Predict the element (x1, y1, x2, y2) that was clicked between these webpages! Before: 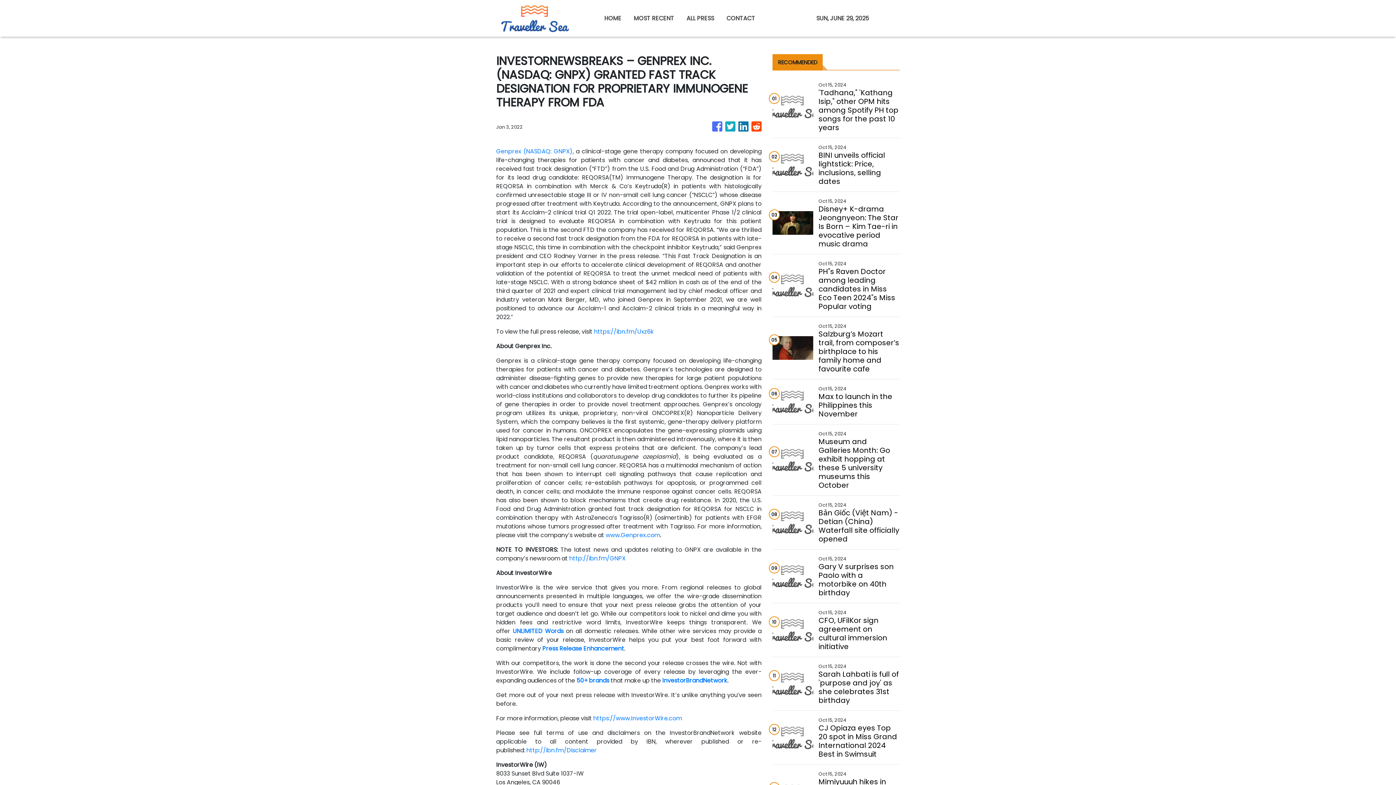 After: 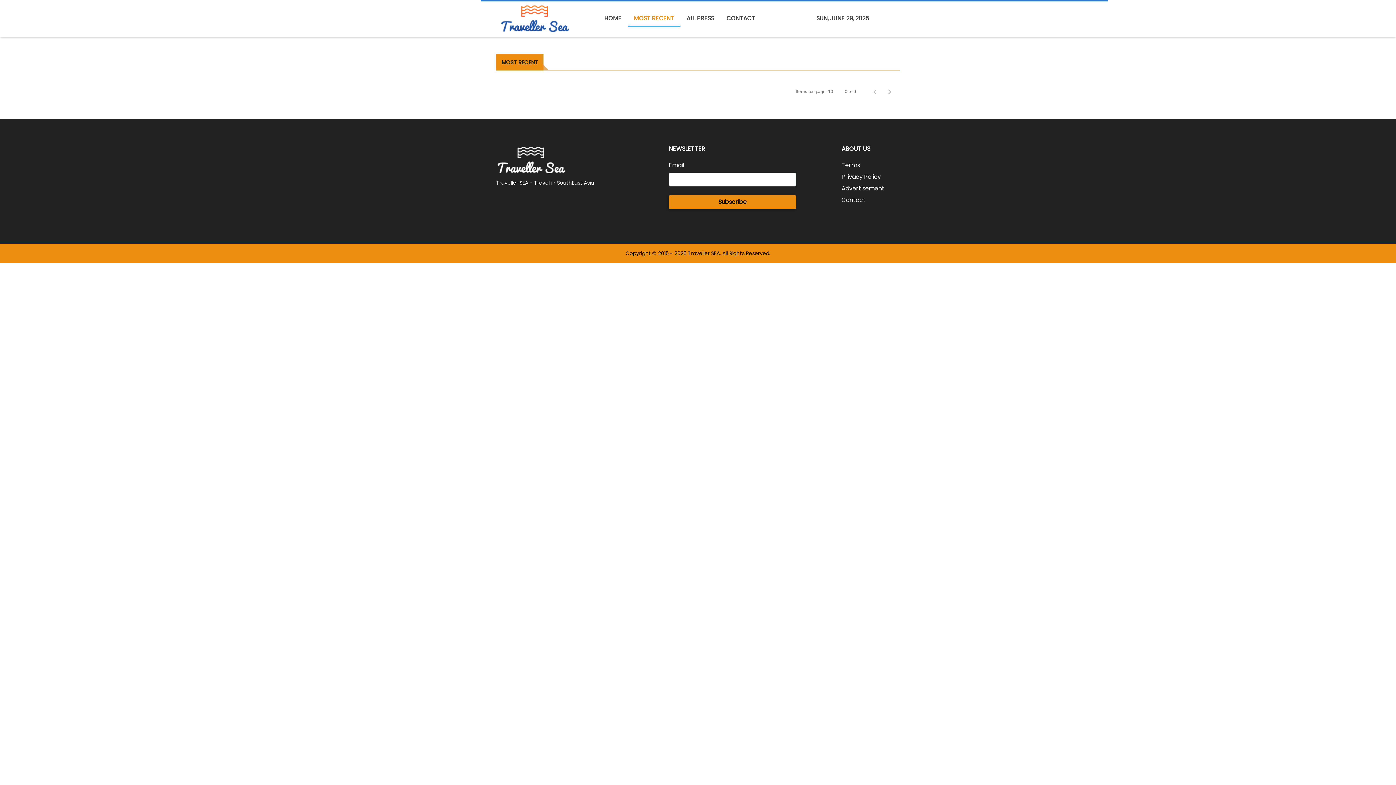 Action: label: MOST RECENT bbox: (627, 10, 680, 26)